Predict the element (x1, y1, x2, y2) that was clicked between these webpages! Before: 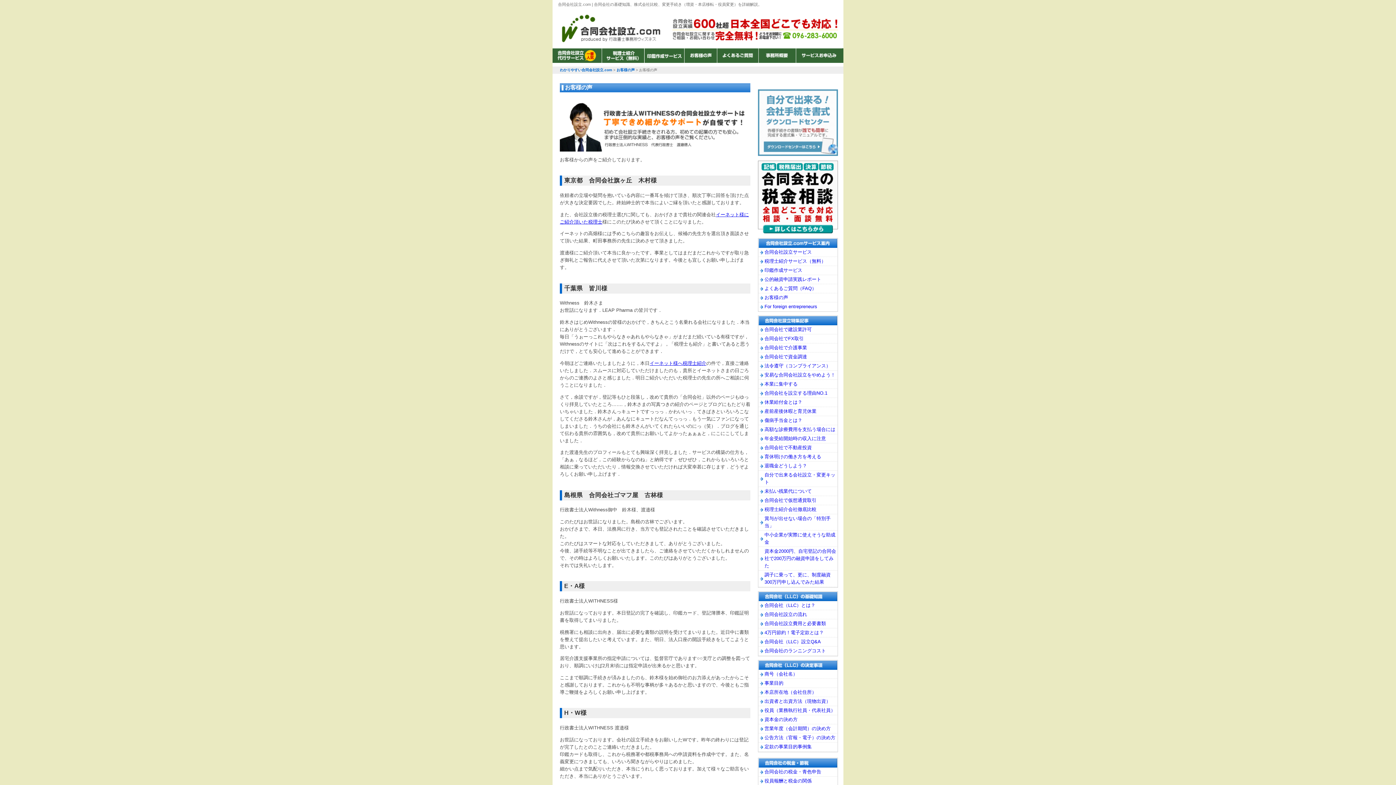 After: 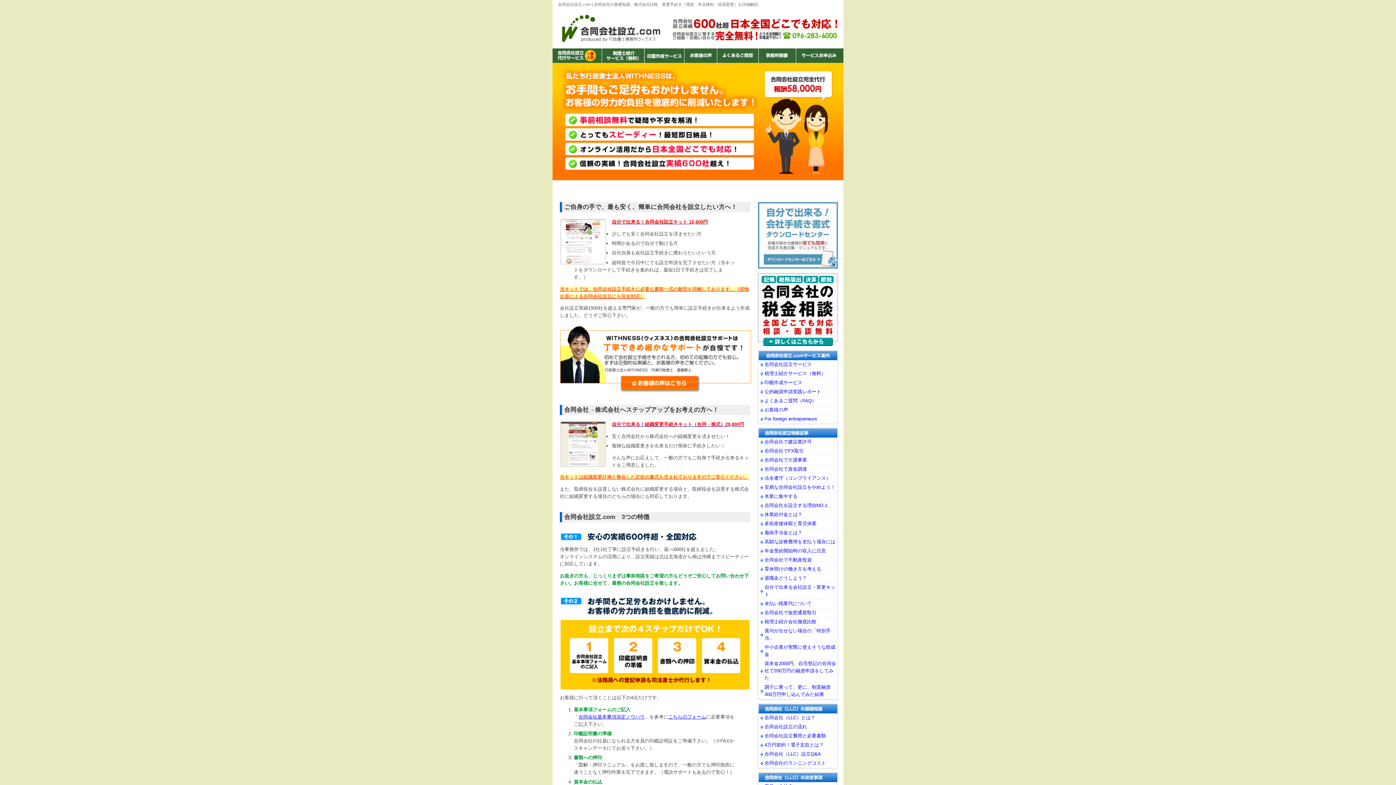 Action: bbox: (560, 68, 612, 72) label: わかりやすい合同会社設立.com